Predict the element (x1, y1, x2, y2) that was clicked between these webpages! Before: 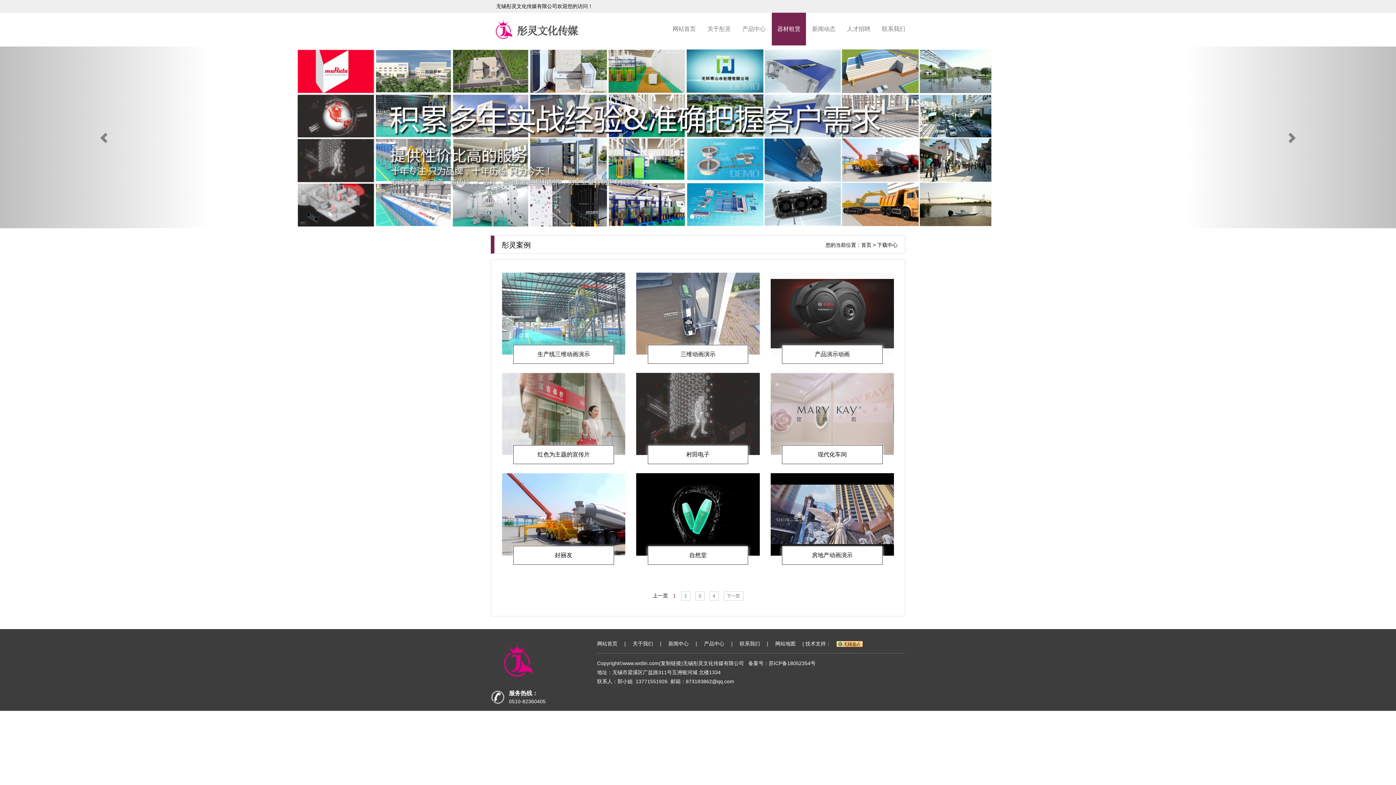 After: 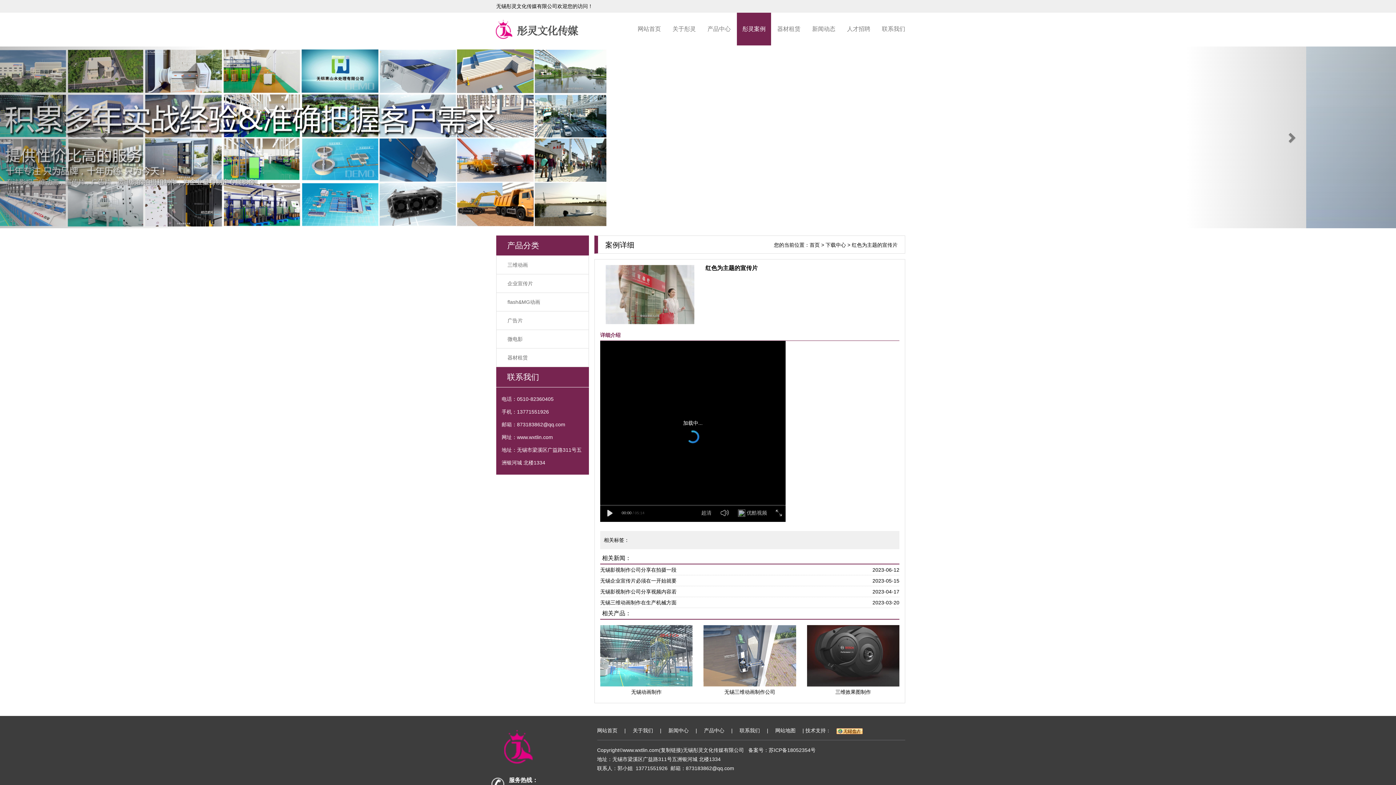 Action: bbox: (537, 451, 590, 457) label: 红色为主题的宣传片